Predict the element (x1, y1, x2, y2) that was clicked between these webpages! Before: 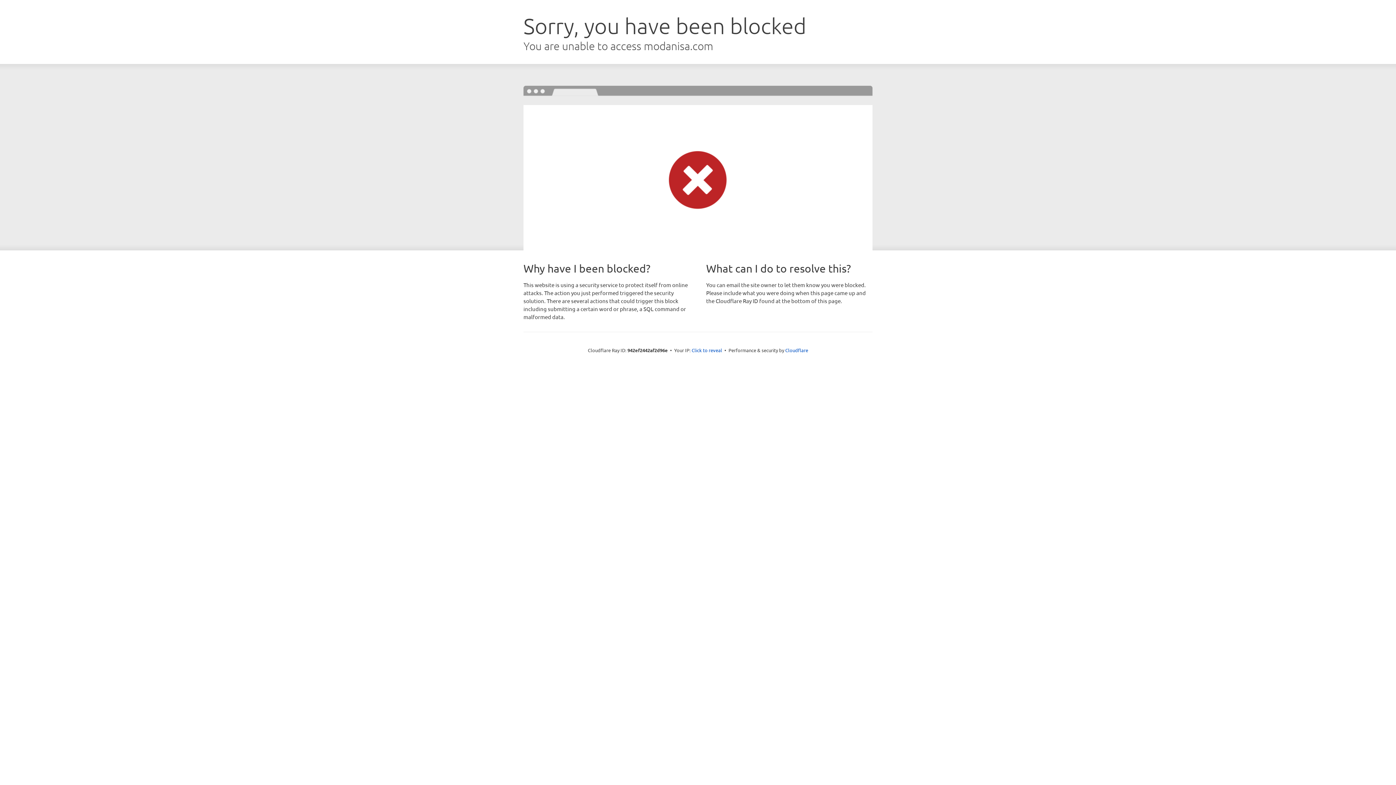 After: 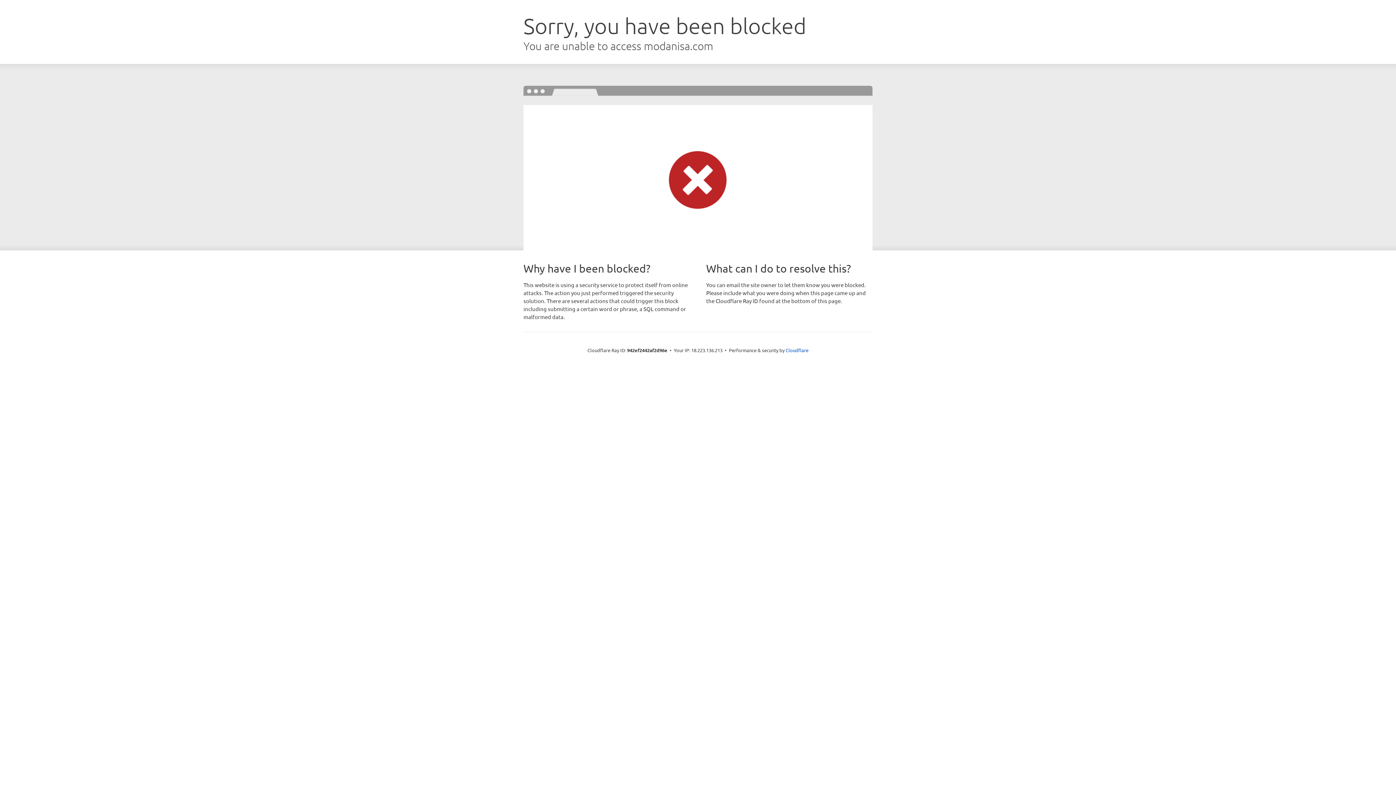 Action: label: Click to reveal bbox: (691, 346, 722, 353)